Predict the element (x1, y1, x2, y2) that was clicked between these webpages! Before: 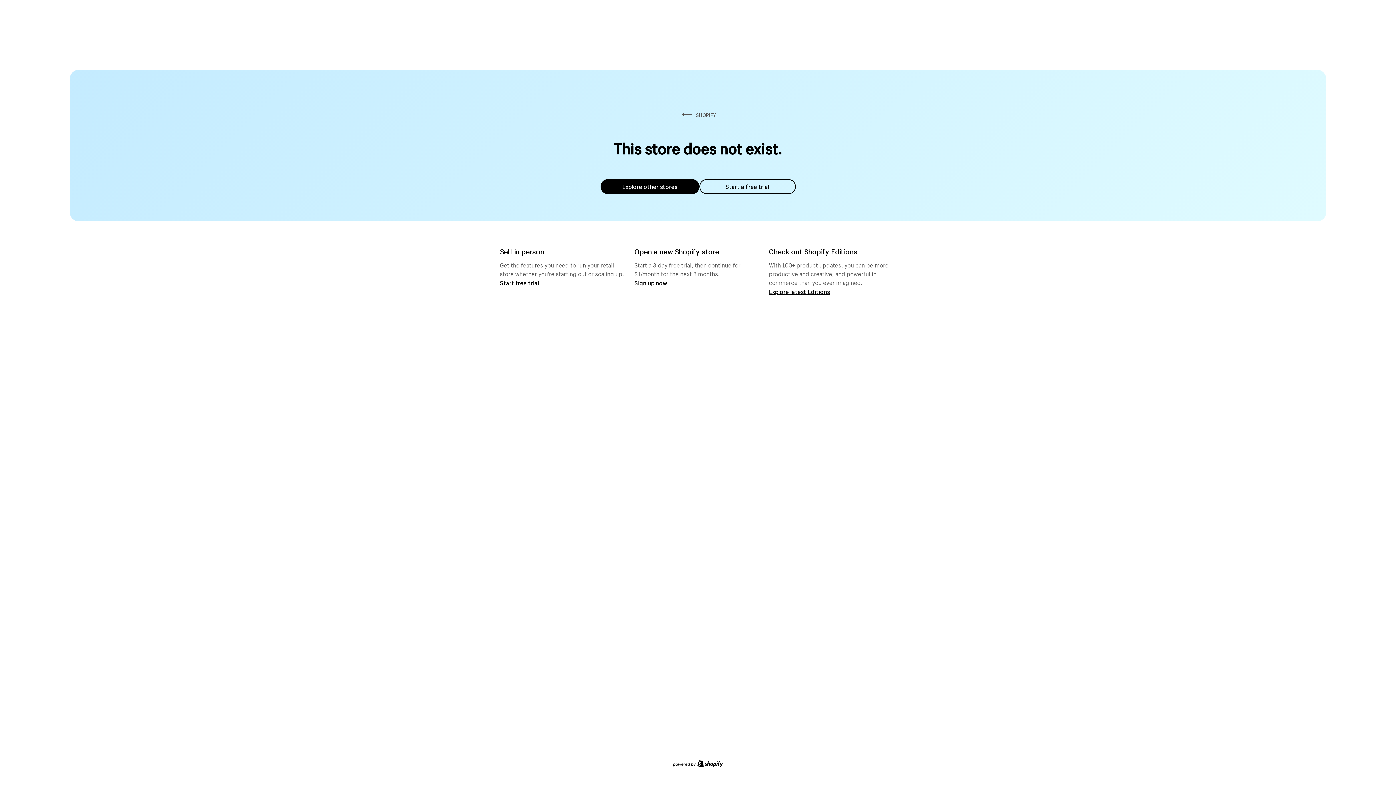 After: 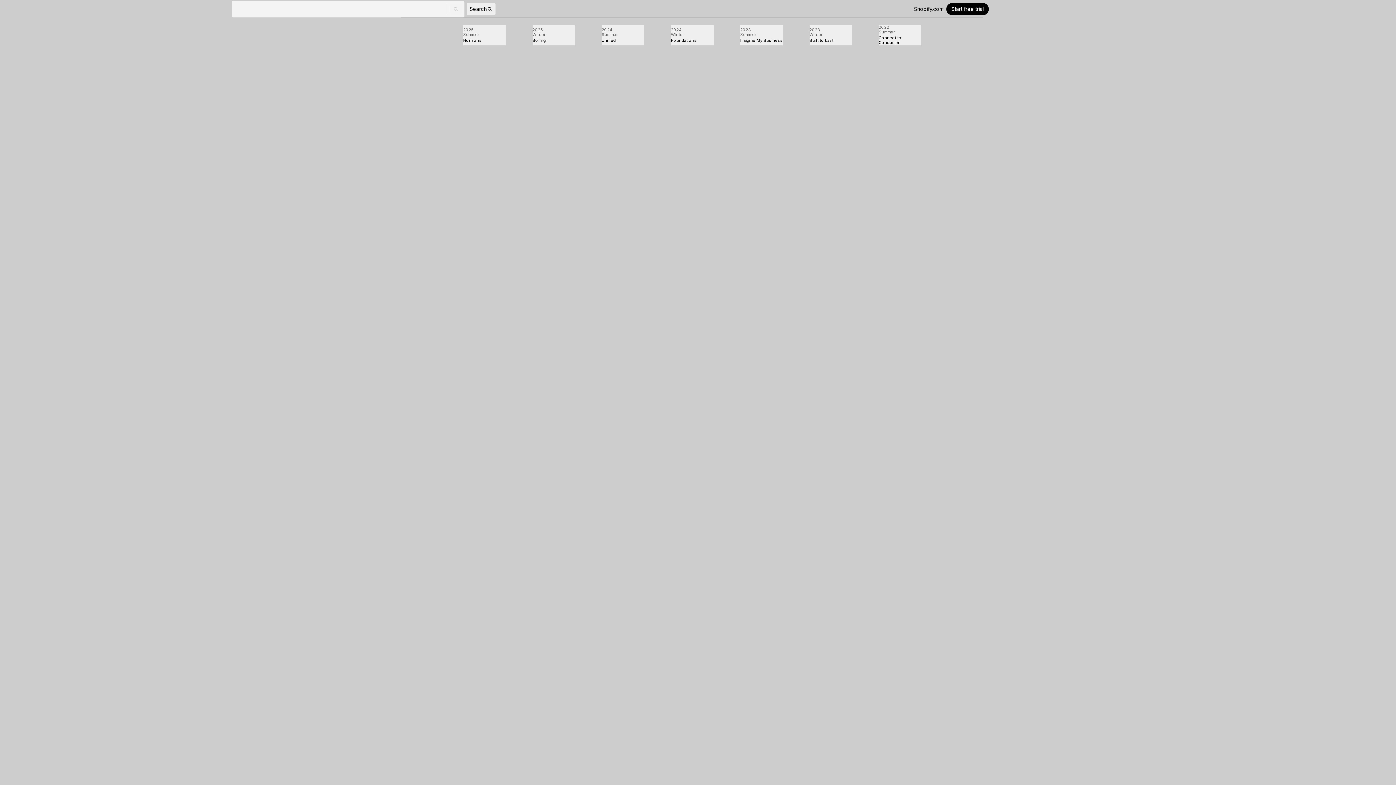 Action: bbox: (769, 287, 830, 295) label: Explore latest Editions